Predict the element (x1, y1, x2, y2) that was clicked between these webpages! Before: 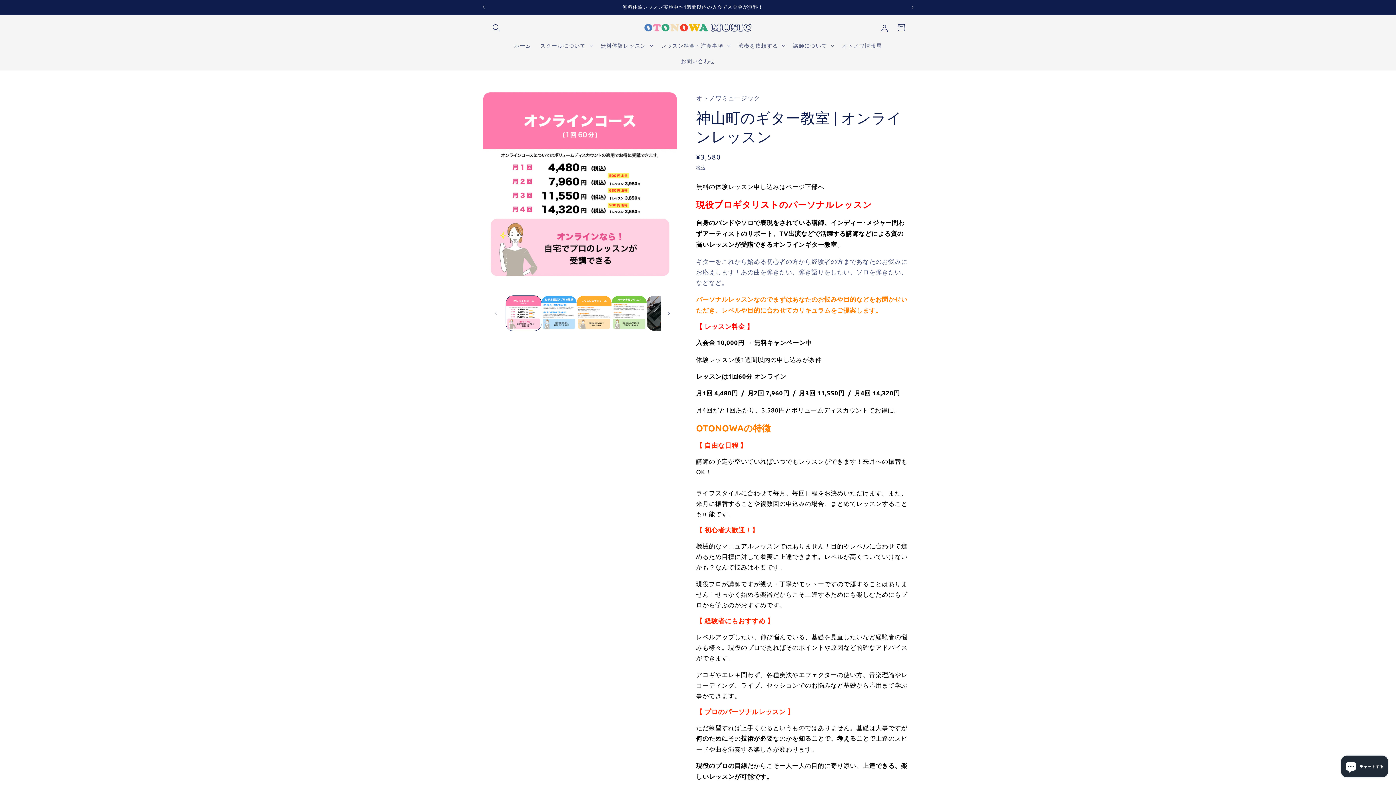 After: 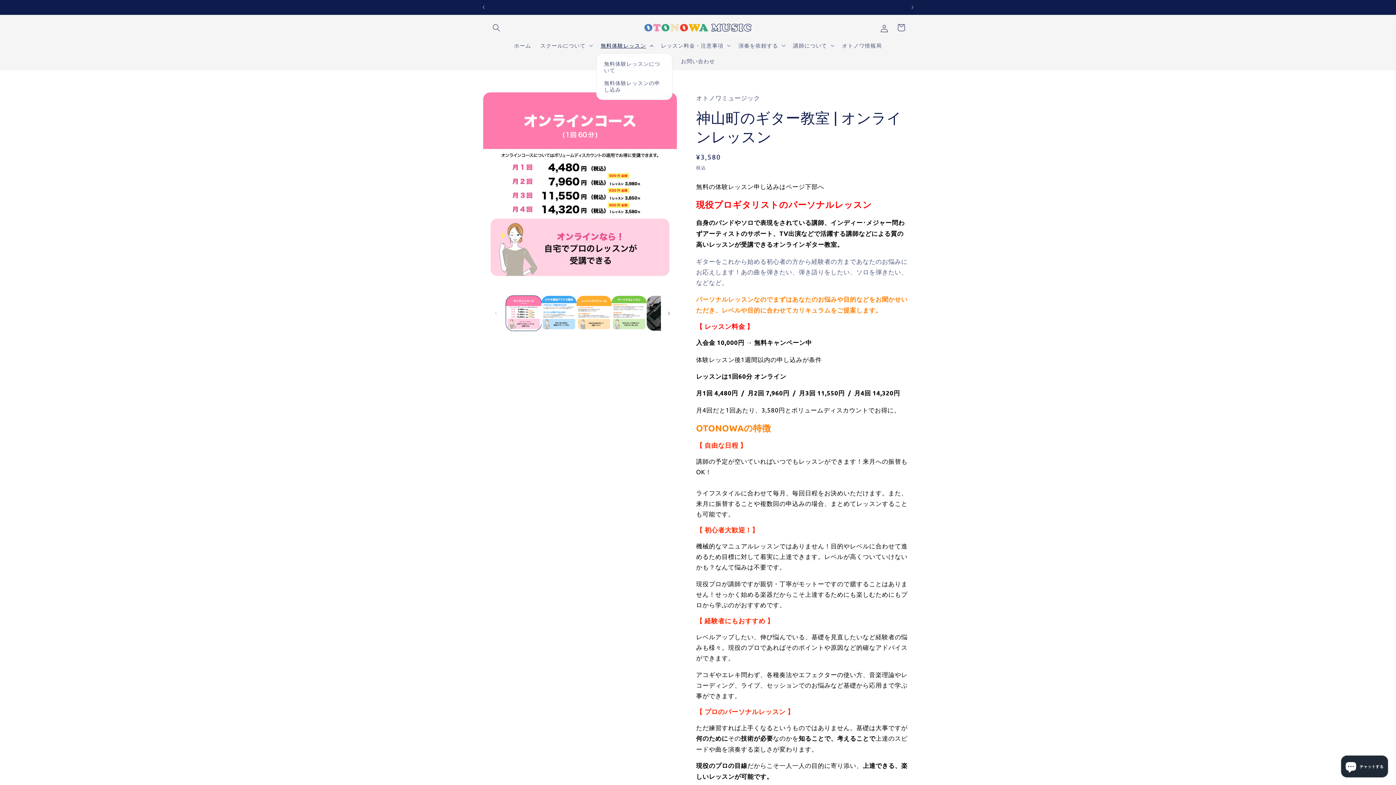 Action: bbox: (596, 37, 656, 53) label: 無料体験レッスン